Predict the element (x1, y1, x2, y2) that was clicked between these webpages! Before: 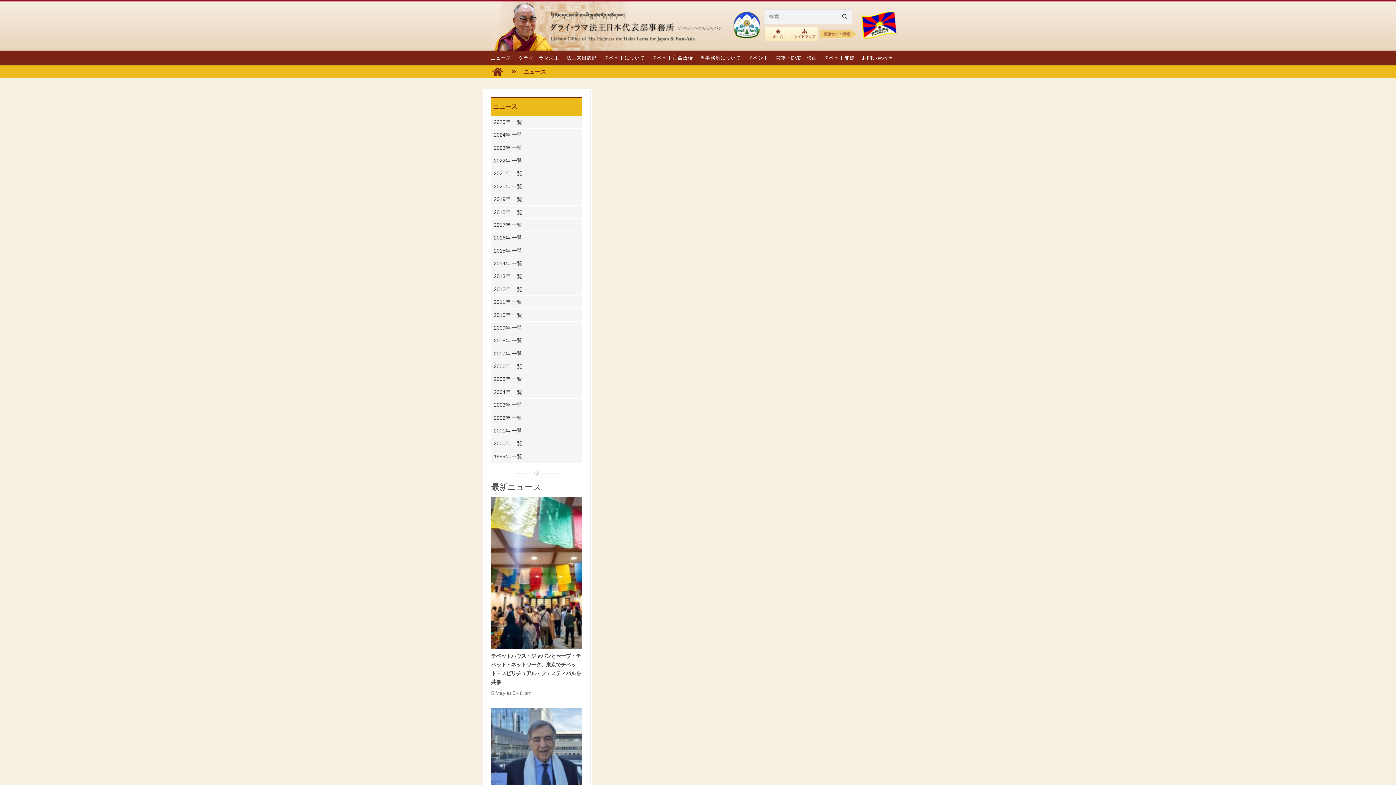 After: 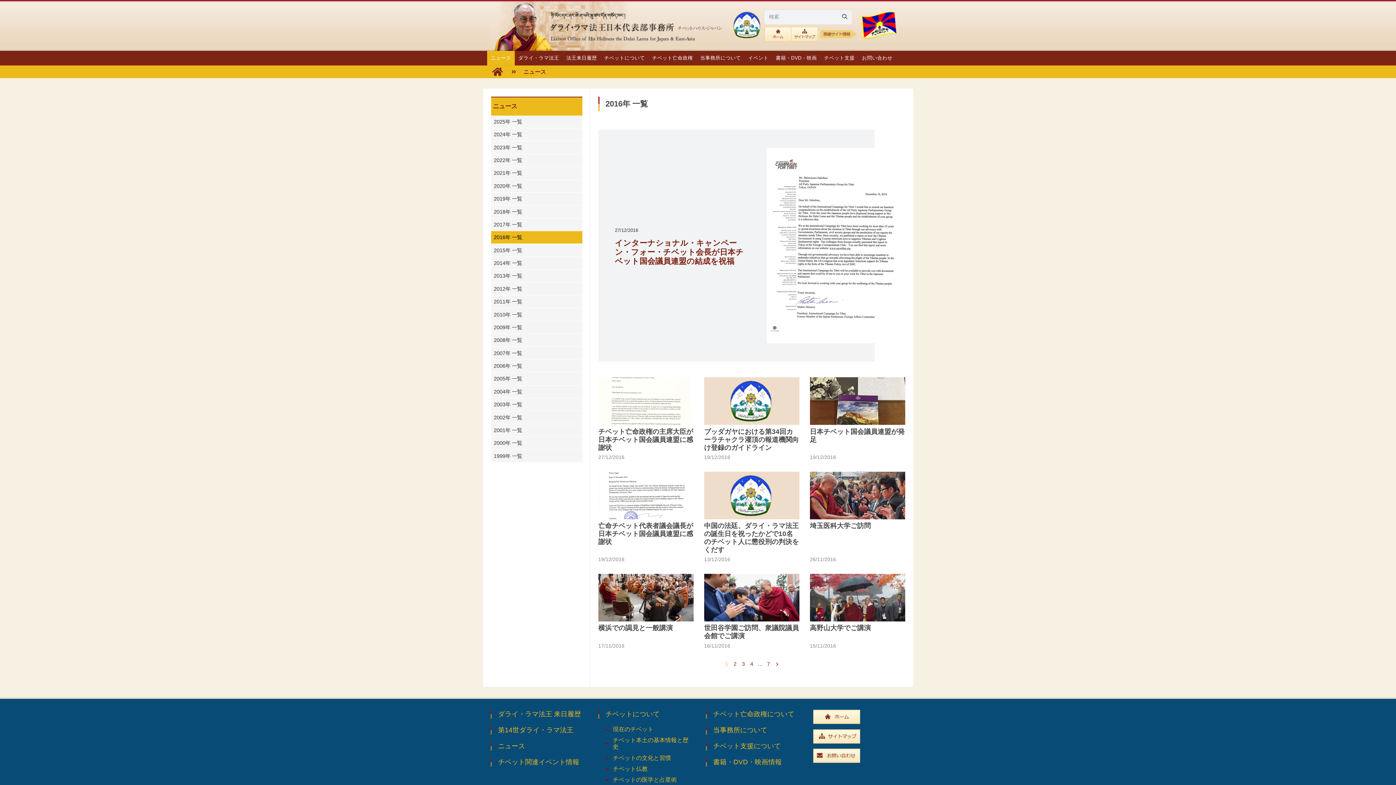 Action: bbox: (491, 231, 582, 244) label: 2016年 一覧